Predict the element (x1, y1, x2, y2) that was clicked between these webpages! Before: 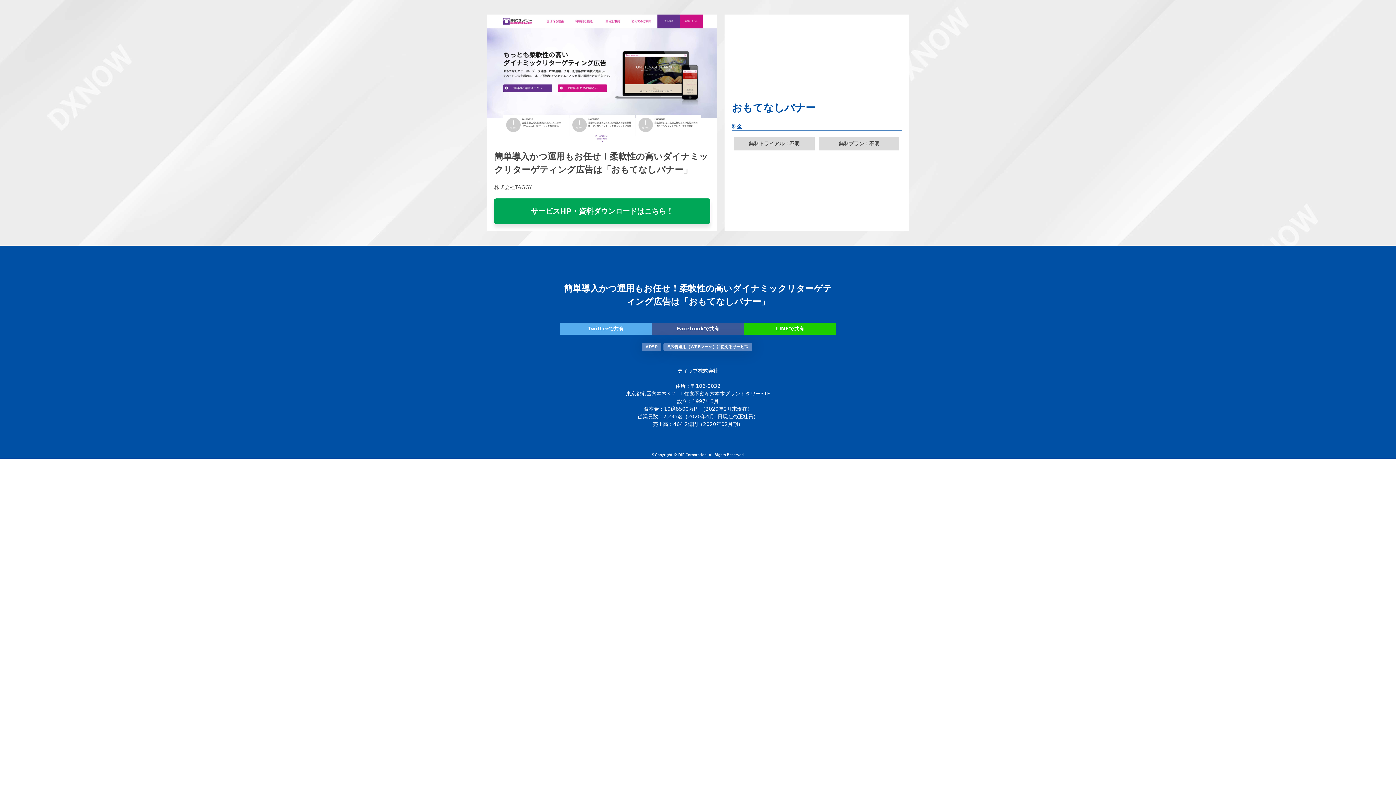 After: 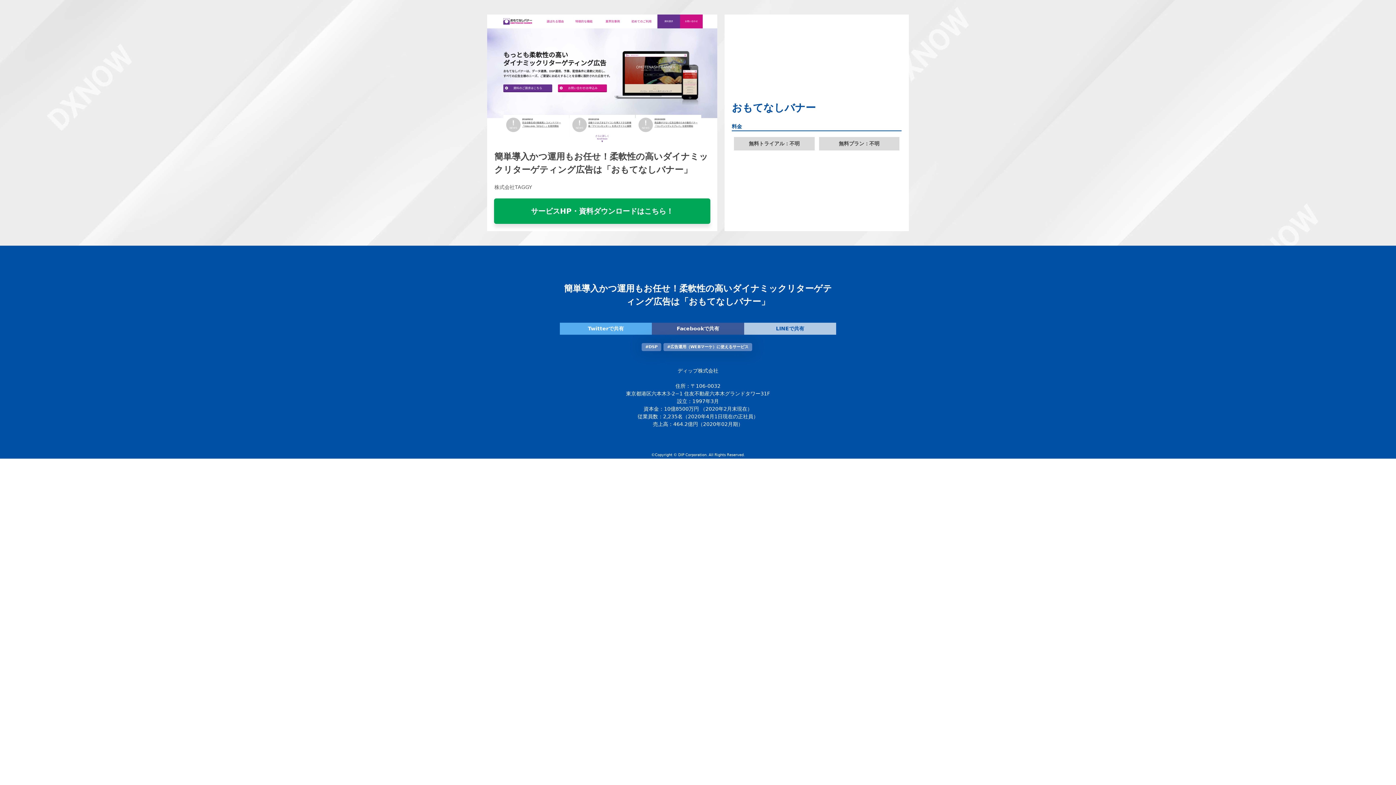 Action: bbox: (744, 322, 836, 334) label: LINEで共有